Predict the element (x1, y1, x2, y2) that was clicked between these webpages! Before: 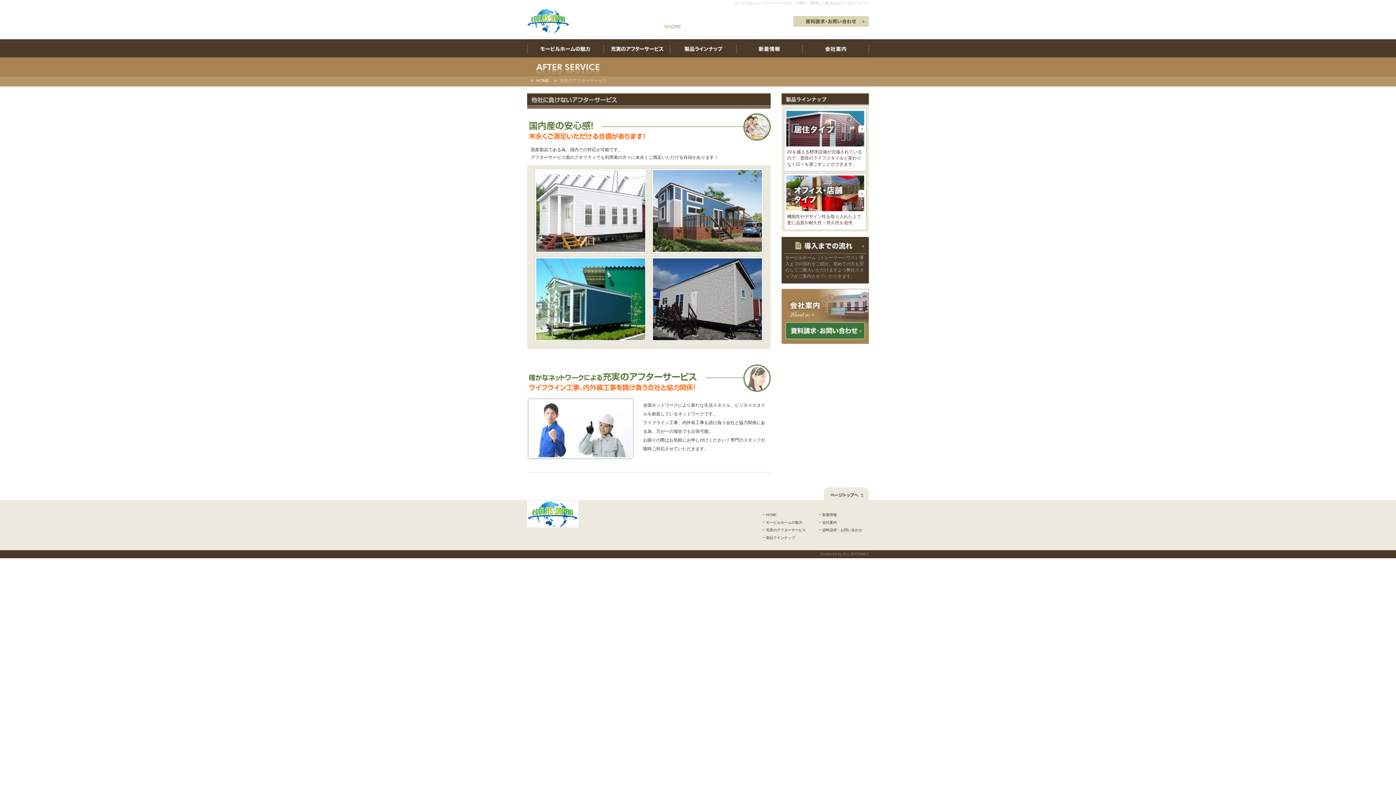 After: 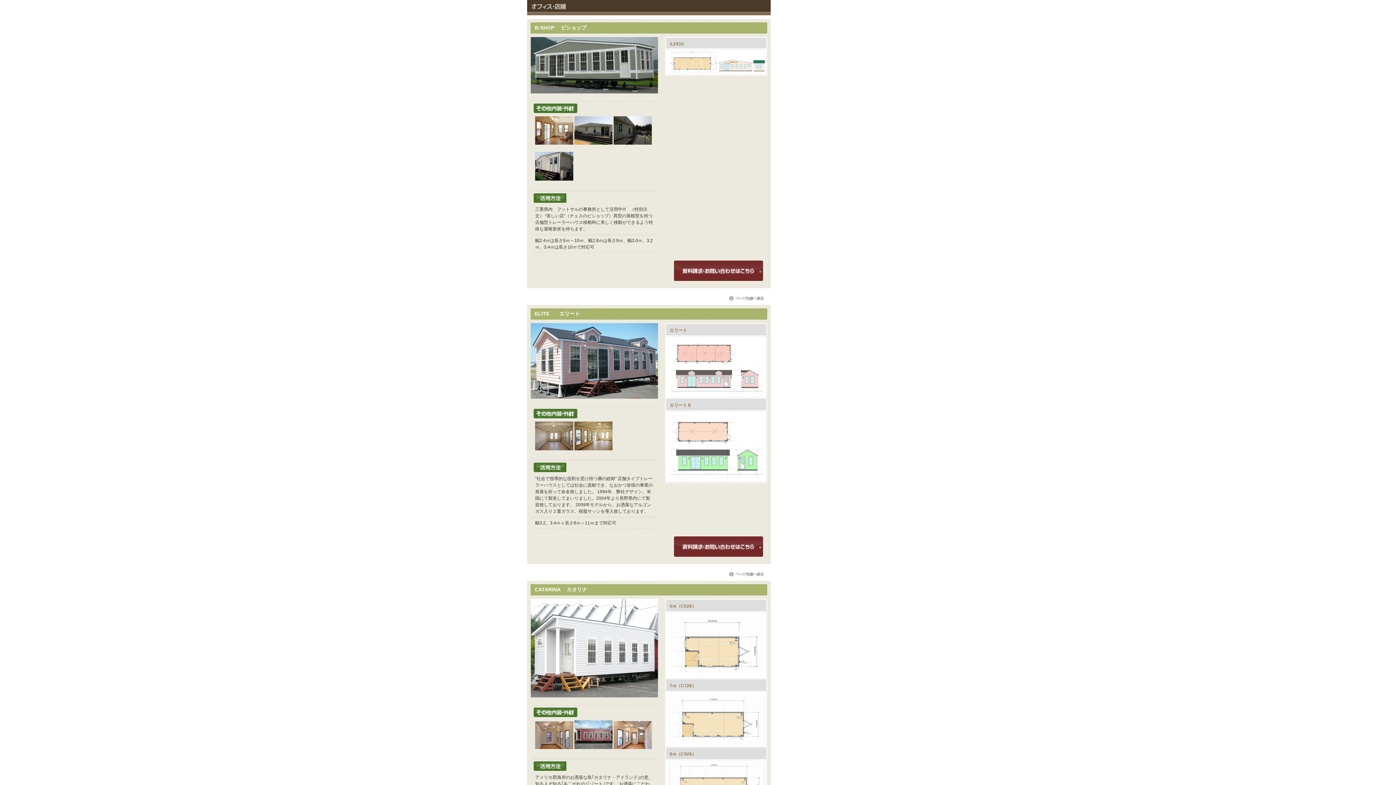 Action: bbox: (781, 172, 869, 231) label: 機能性やデザイン性を取り入れた上で、更に品質や耐久性・持久性を追求。